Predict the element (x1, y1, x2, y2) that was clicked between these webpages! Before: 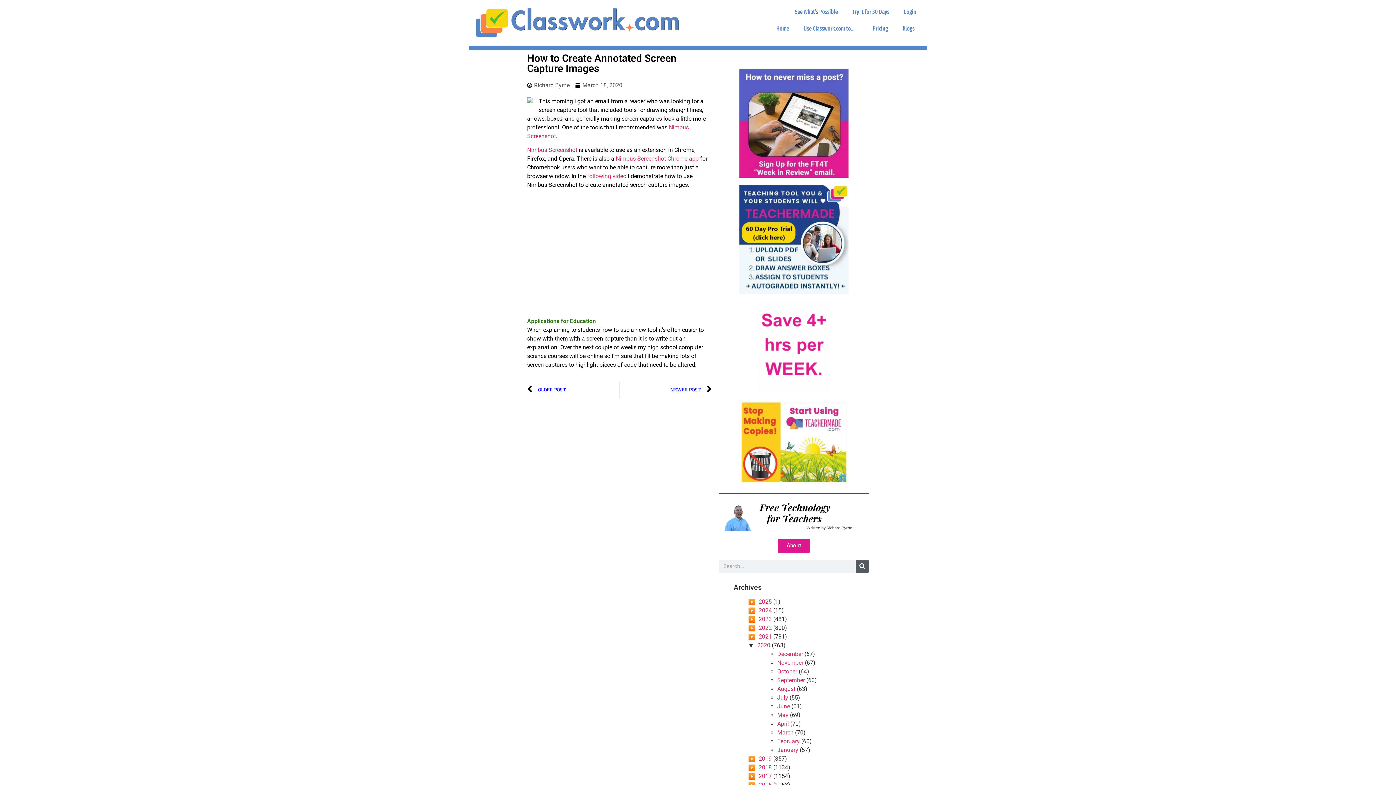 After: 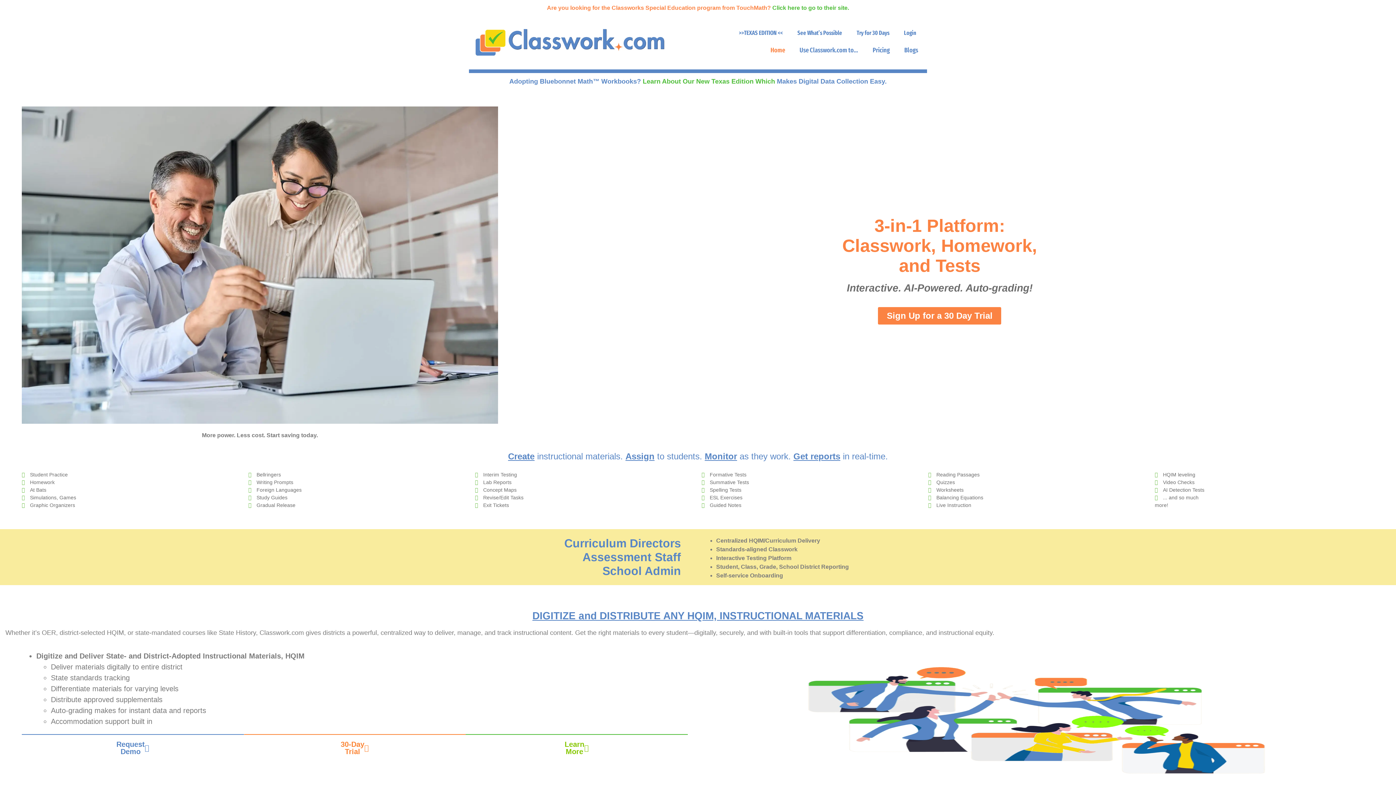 Action: bbox: (739, 185, 848, 294)